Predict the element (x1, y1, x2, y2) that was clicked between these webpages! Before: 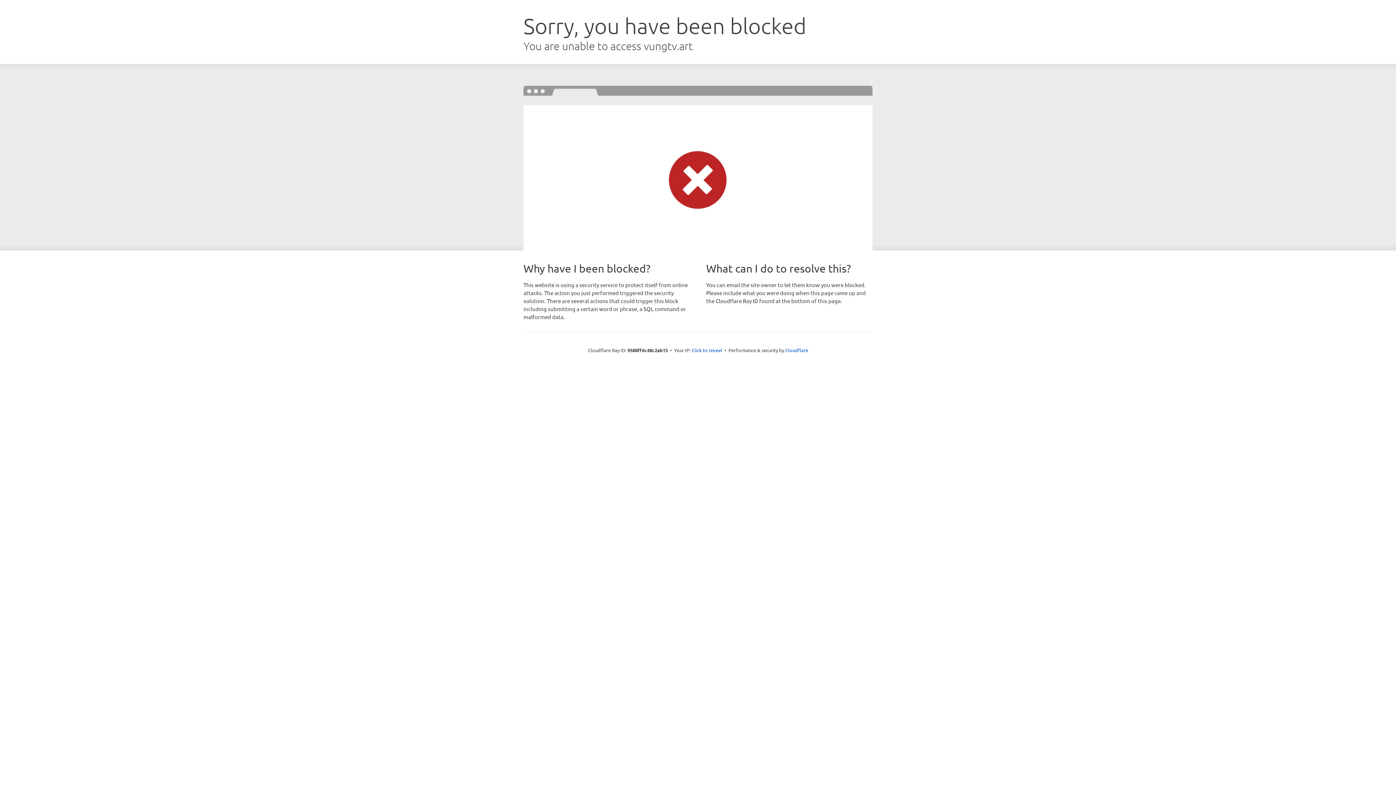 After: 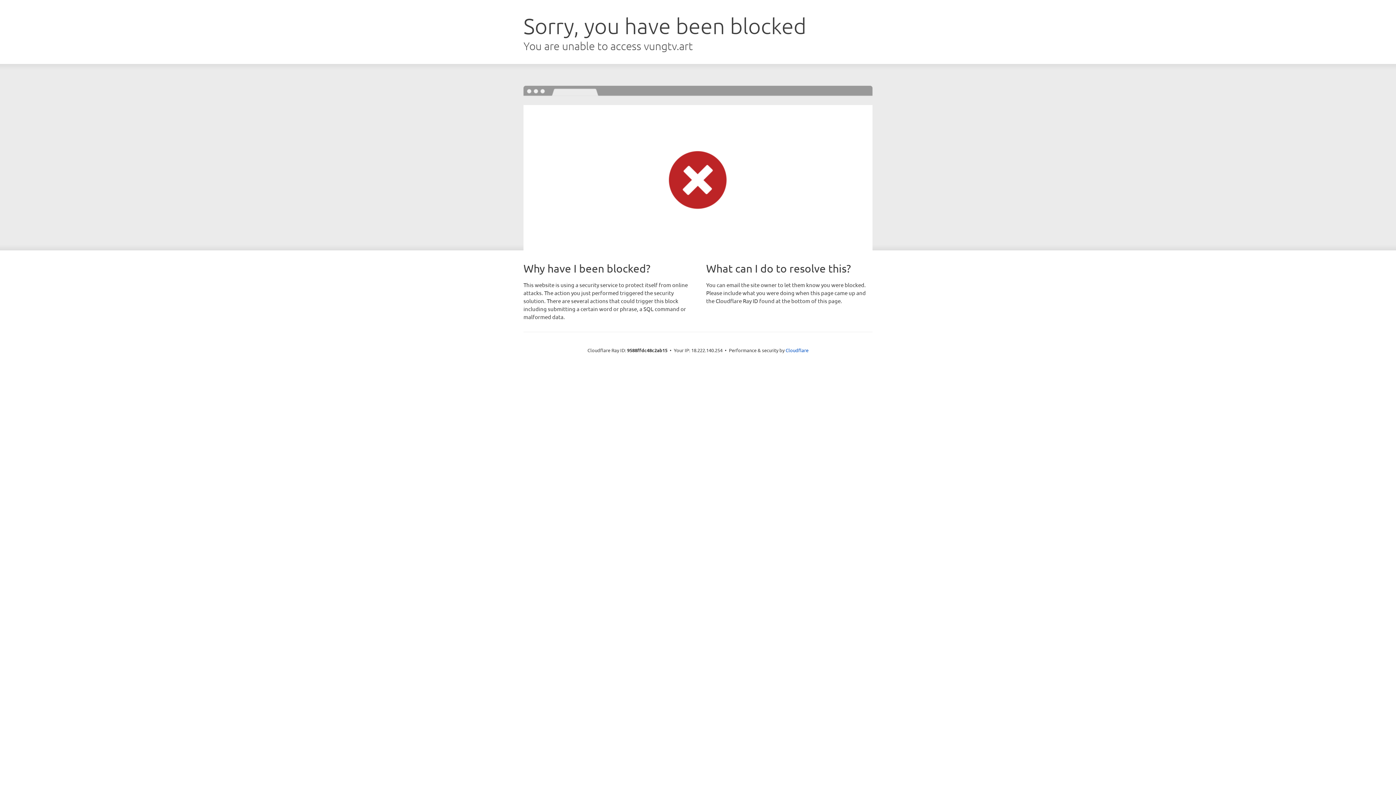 Action: label: Click to reveal bbox: (691, 346, 722, 353)